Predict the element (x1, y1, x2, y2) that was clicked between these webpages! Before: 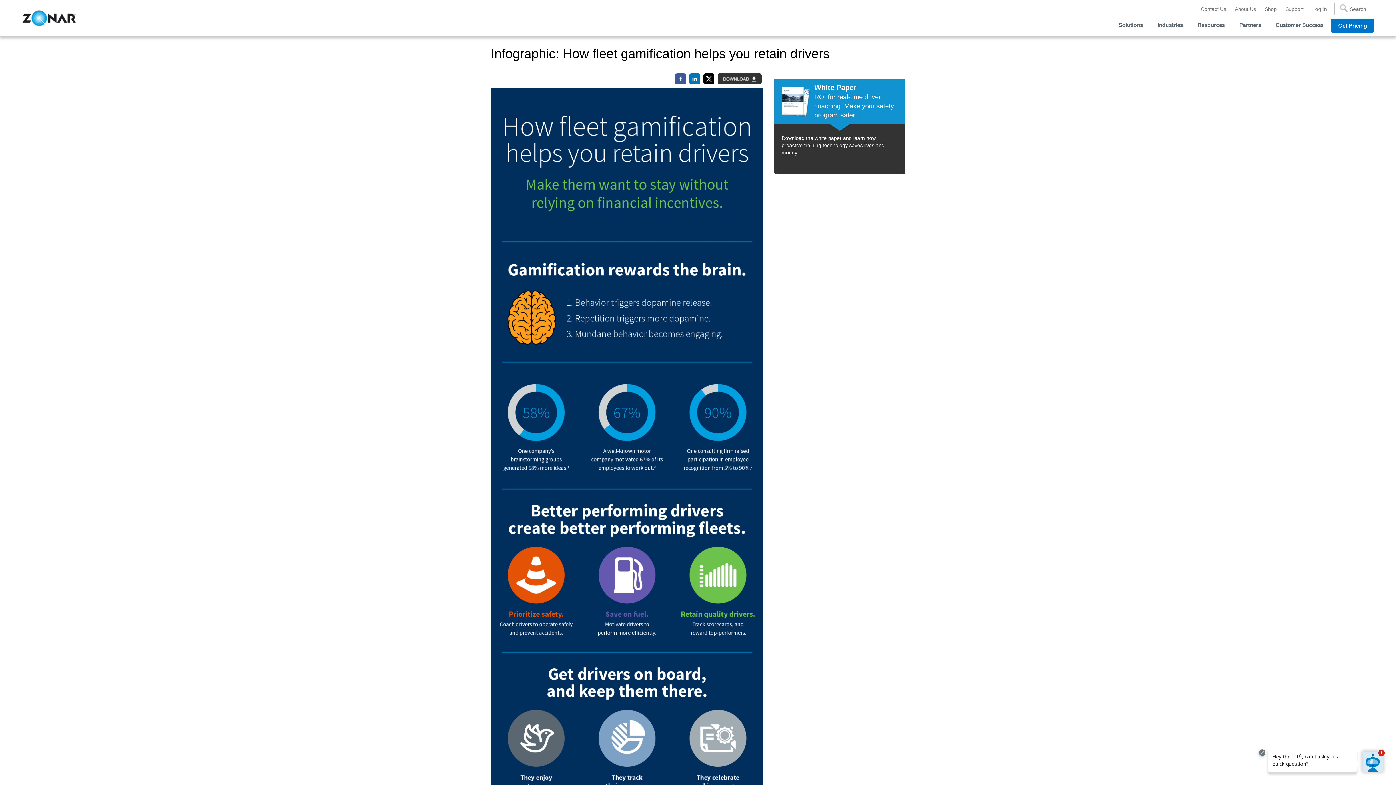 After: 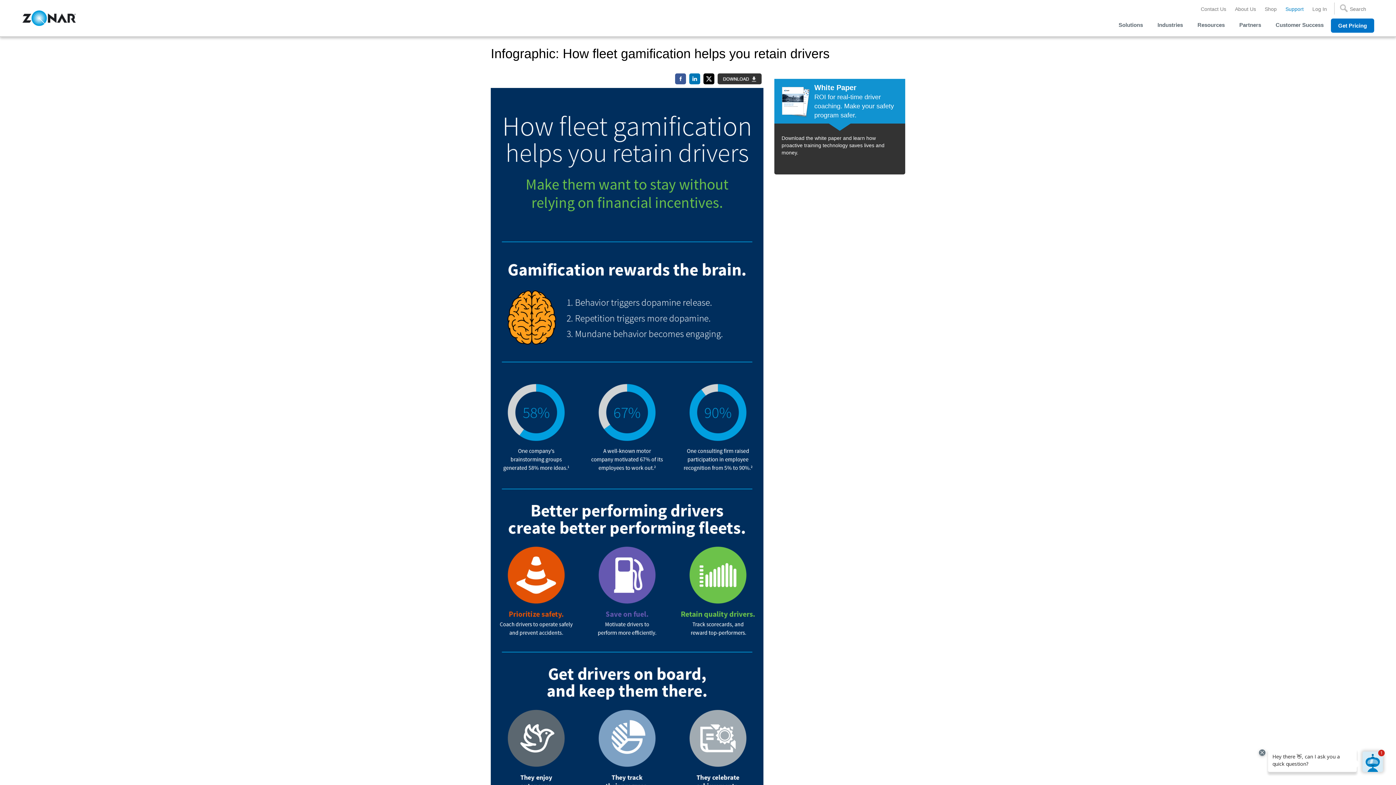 Action: label: Support bbox: (1285, 5, 1304, 12)